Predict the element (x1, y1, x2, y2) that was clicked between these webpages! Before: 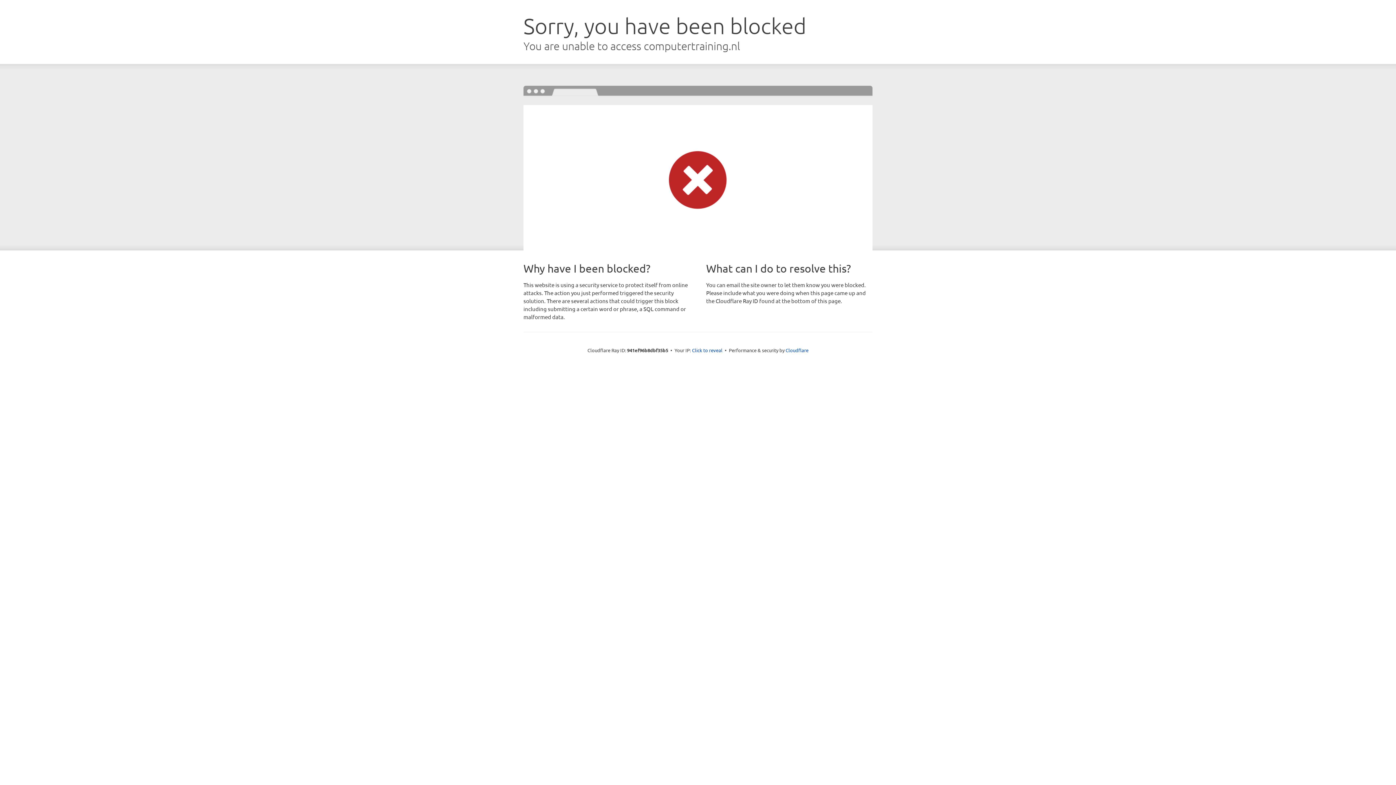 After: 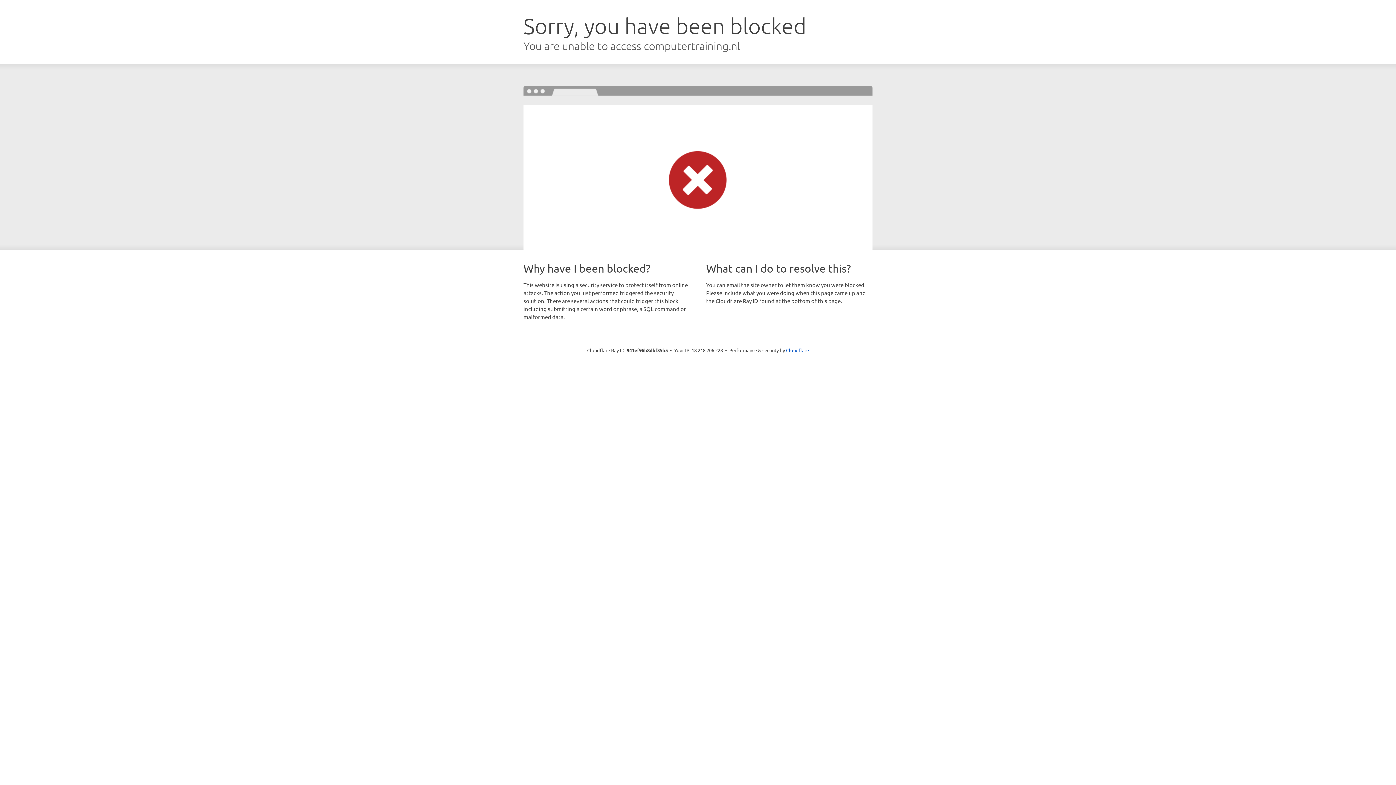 Action: bbox: (692, 346, 722, 353) label: Click to reveal